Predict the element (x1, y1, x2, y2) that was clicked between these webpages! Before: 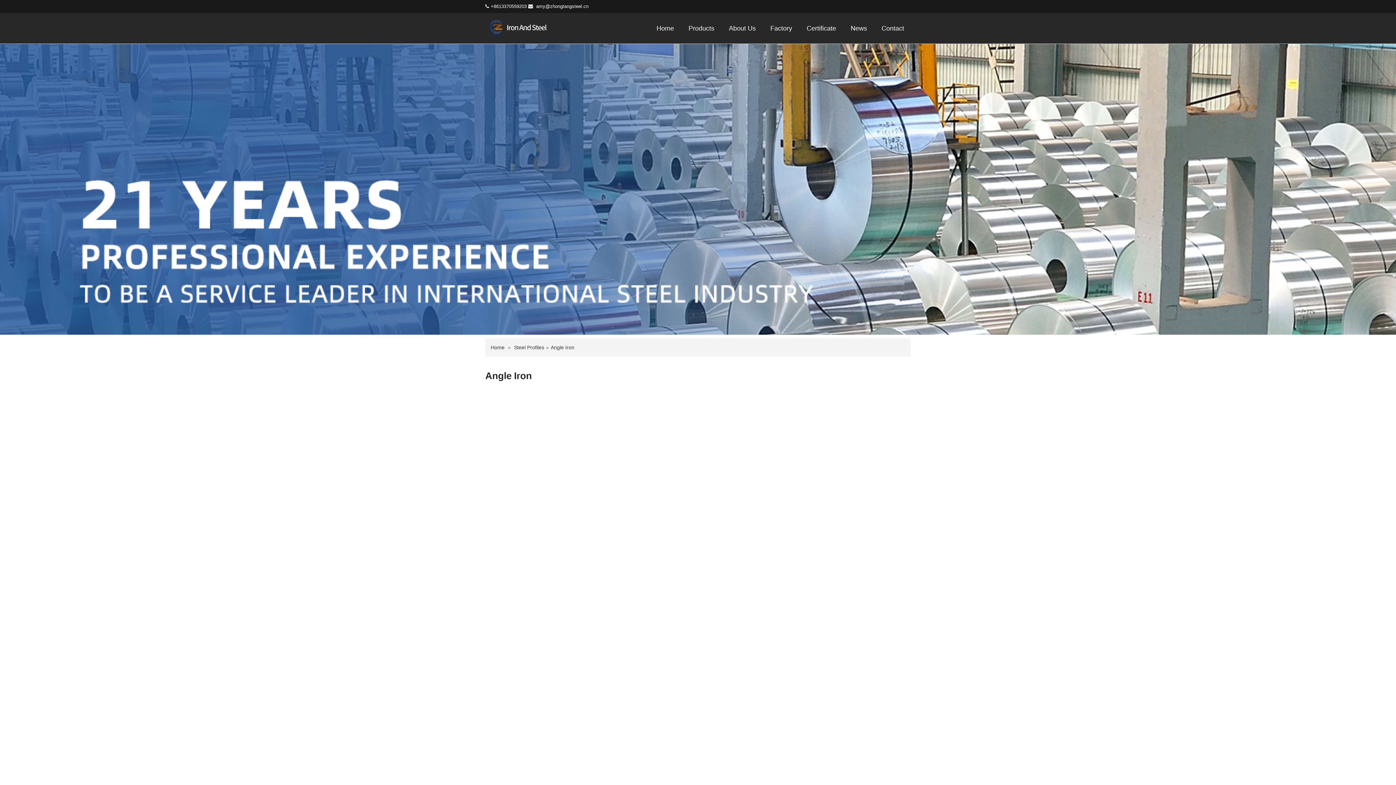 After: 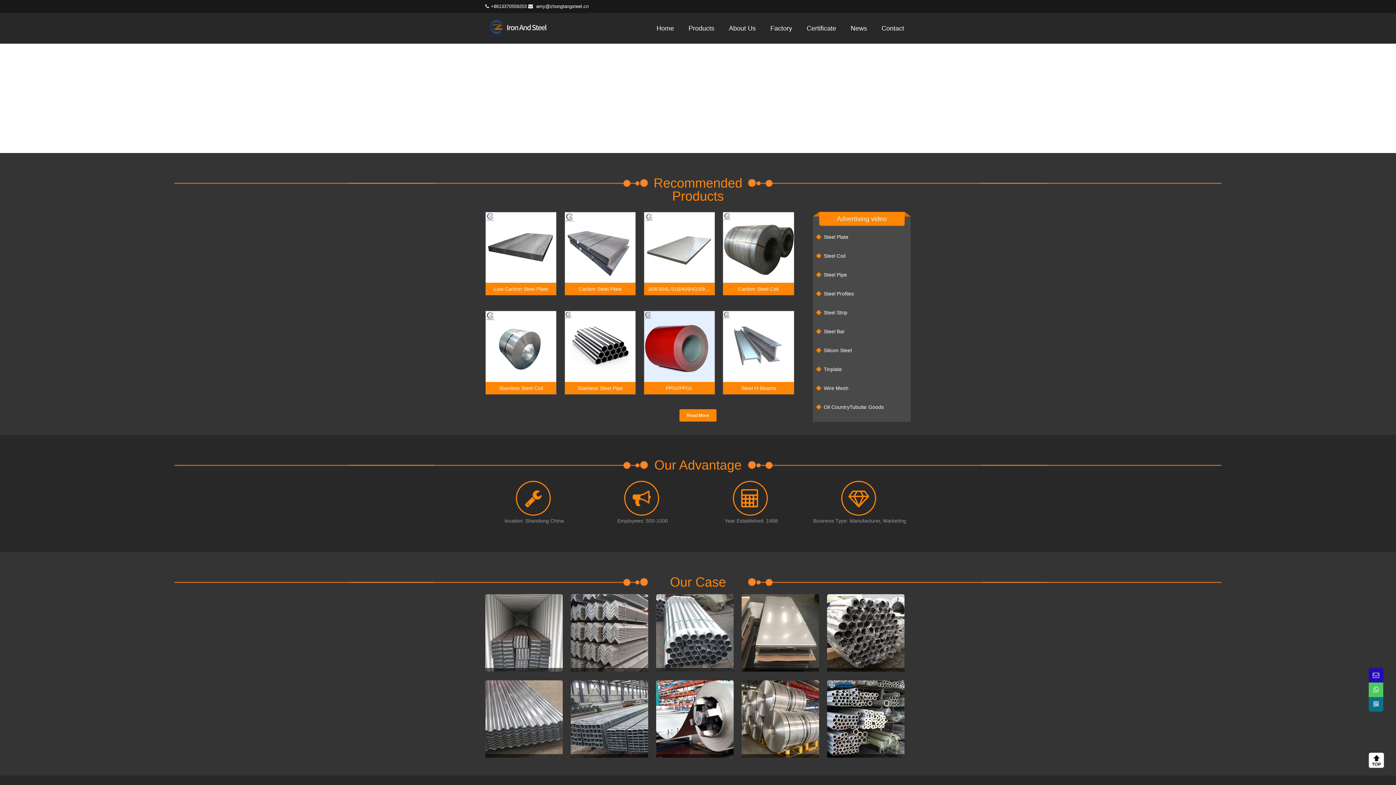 Action: label: Home bbox: (489, 344, 506, 350)